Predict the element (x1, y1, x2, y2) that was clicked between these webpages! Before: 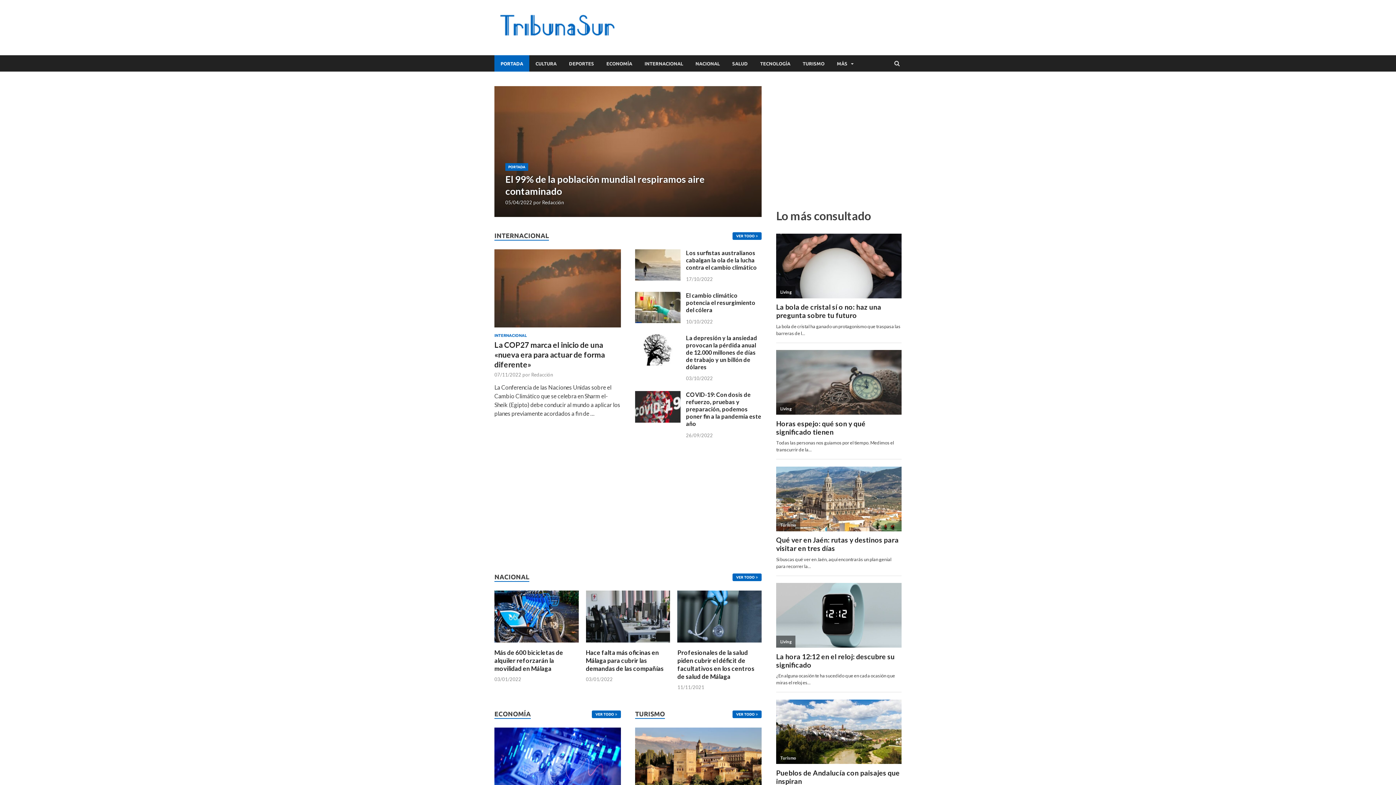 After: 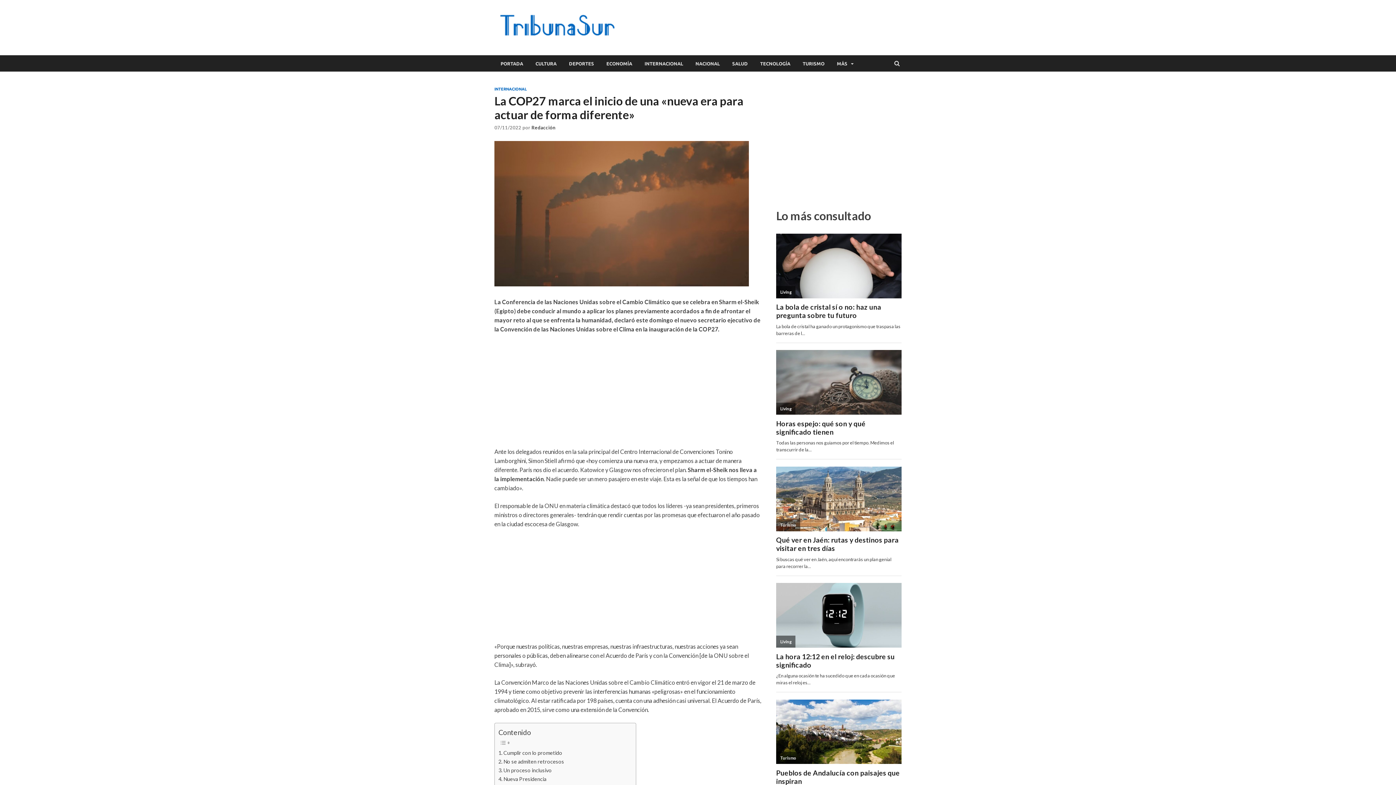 Action: label: La COP27 marca el inicio de una «nueva era para actuar de forma diferente» bbox: (494, 340, 605, 369)